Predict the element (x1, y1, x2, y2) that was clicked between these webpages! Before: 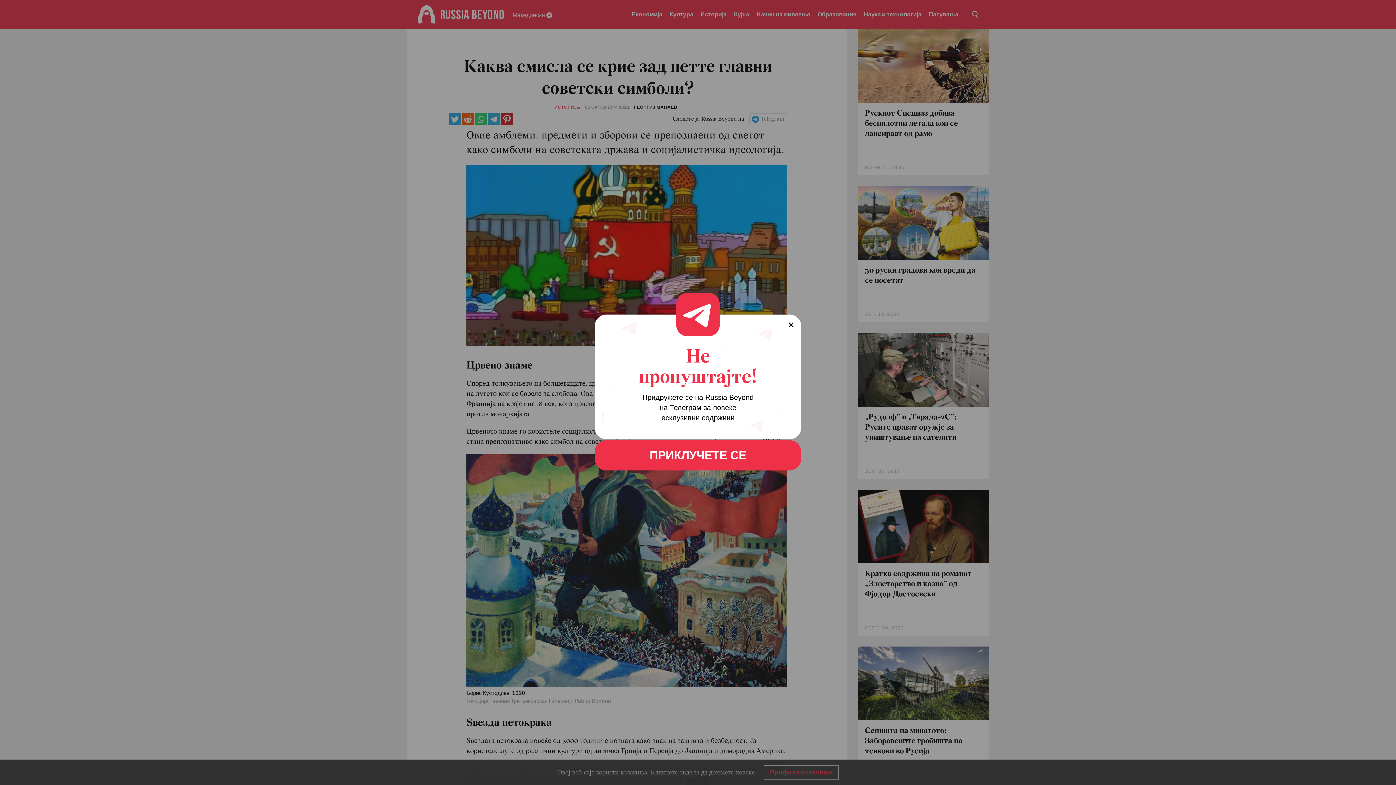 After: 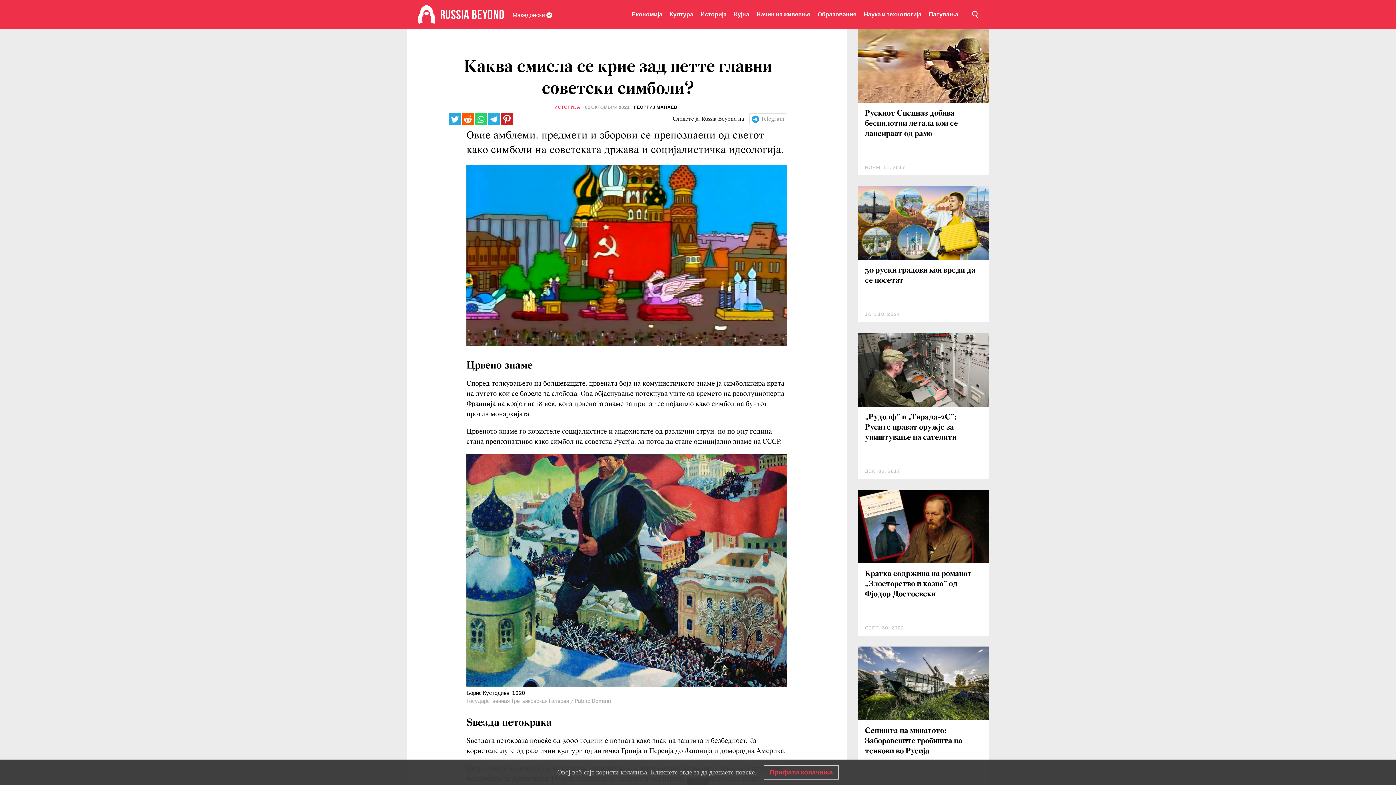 Action: label: ПРИКЛУЧЕТЕ СЕ bbox: (594, 440, 801, 470)